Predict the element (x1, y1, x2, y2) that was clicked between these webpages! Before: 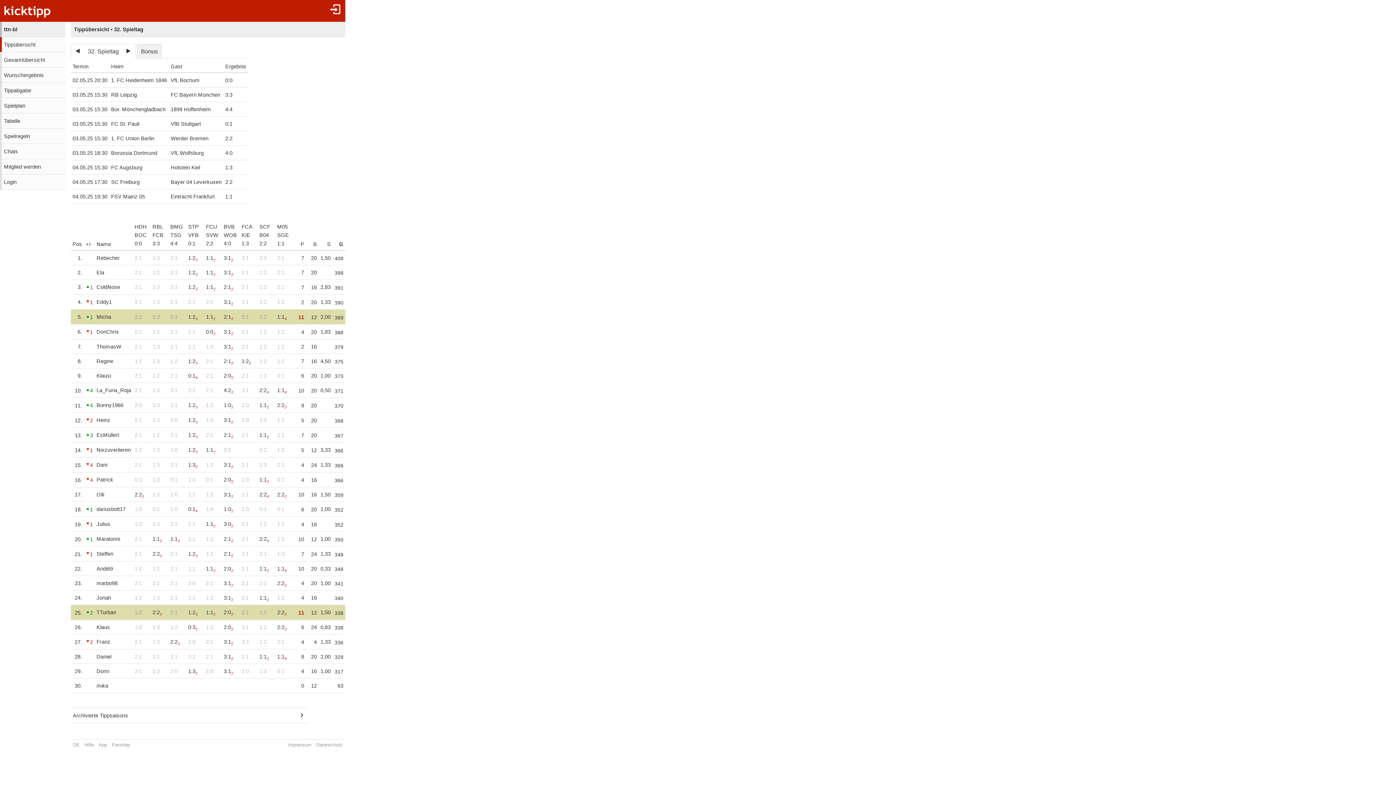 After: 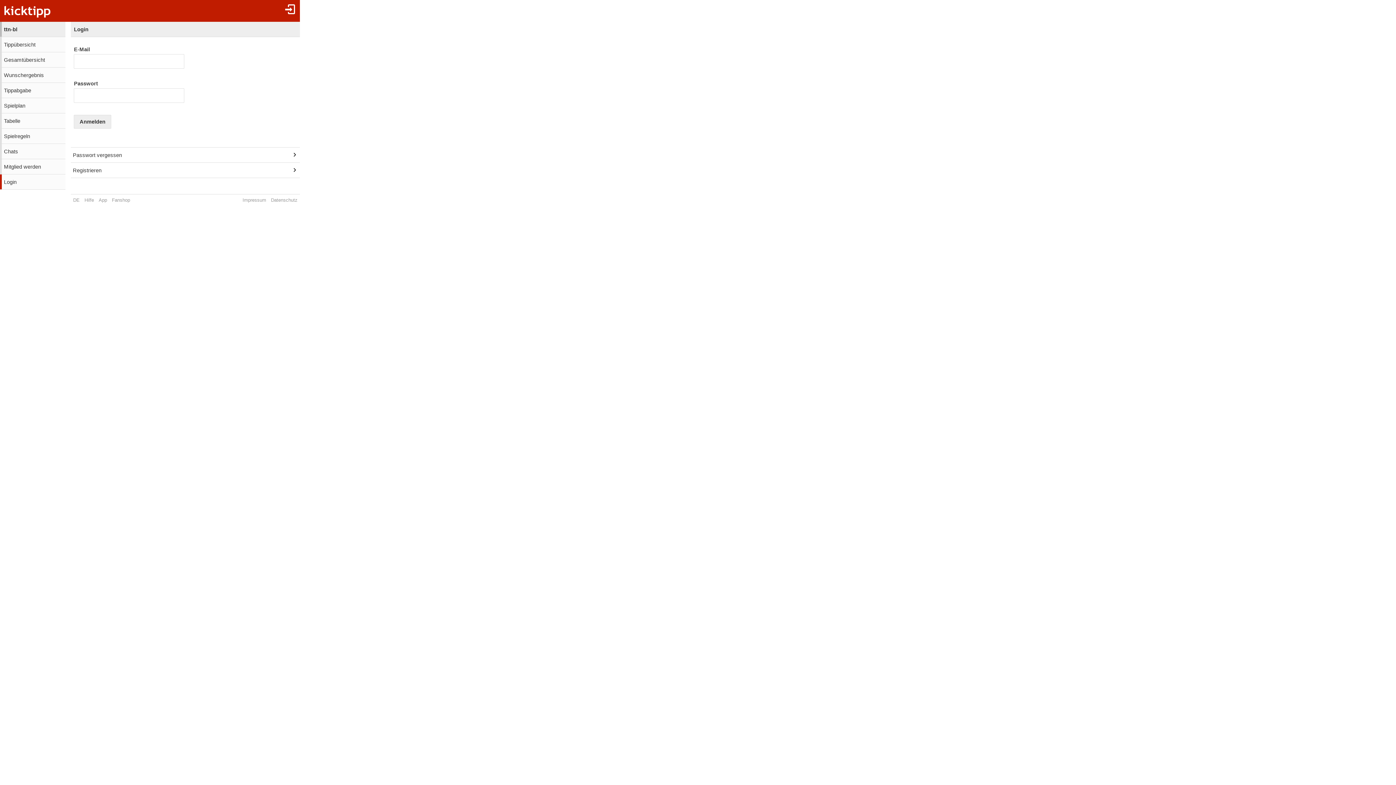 Action: label: Tippabgabe bbox: (0, 82, 65, 97)